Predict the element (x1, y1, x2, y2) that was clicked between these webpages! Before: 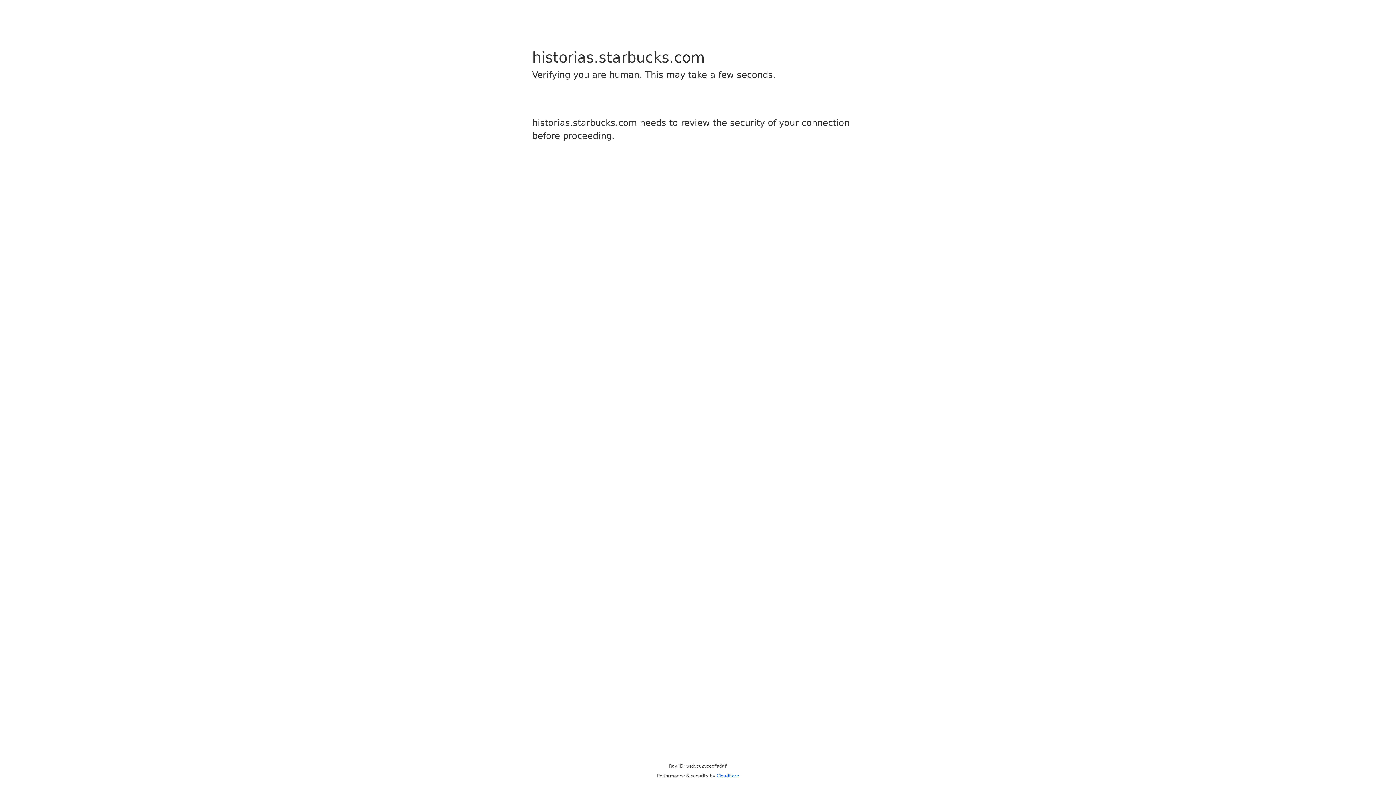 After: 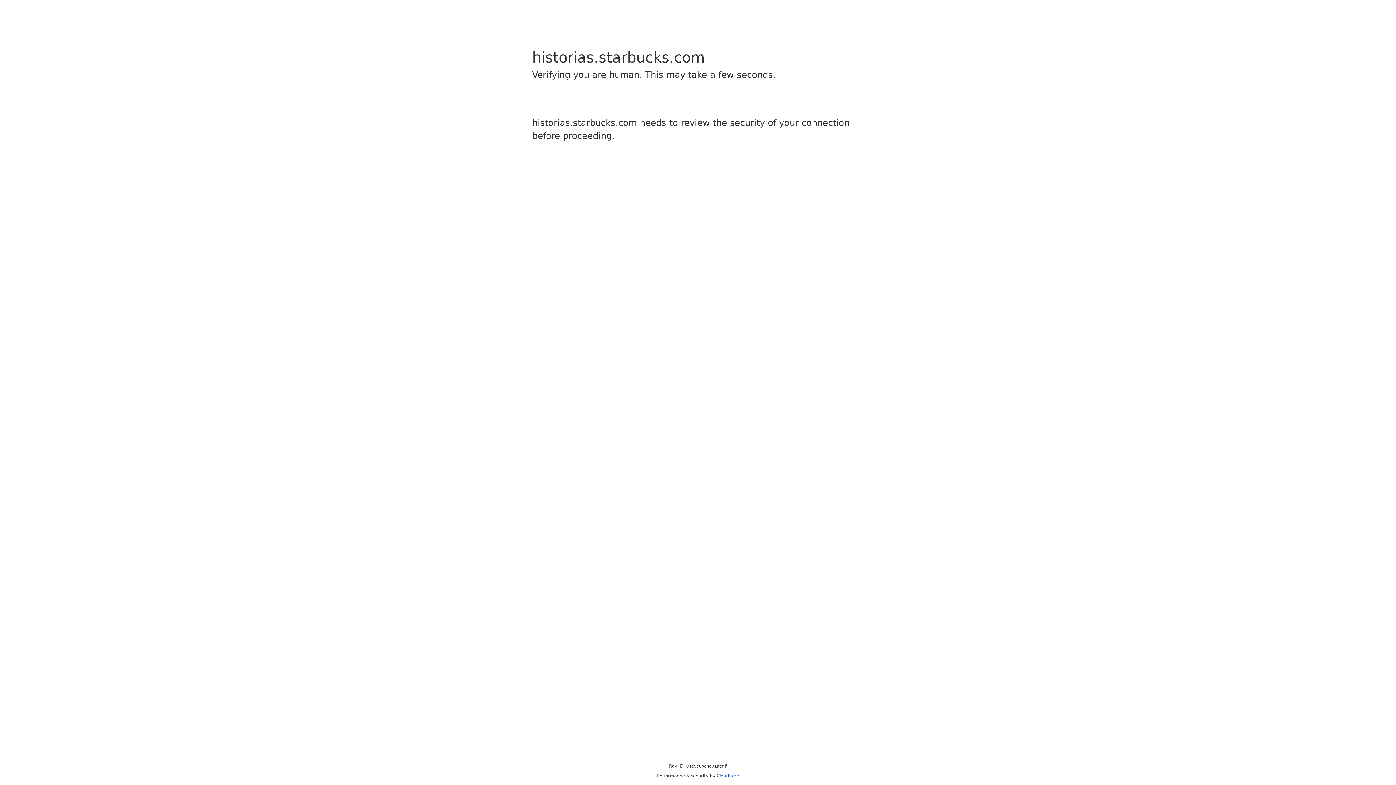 Action: bbox: (716, 773, 739, 778) label: Cloudflare